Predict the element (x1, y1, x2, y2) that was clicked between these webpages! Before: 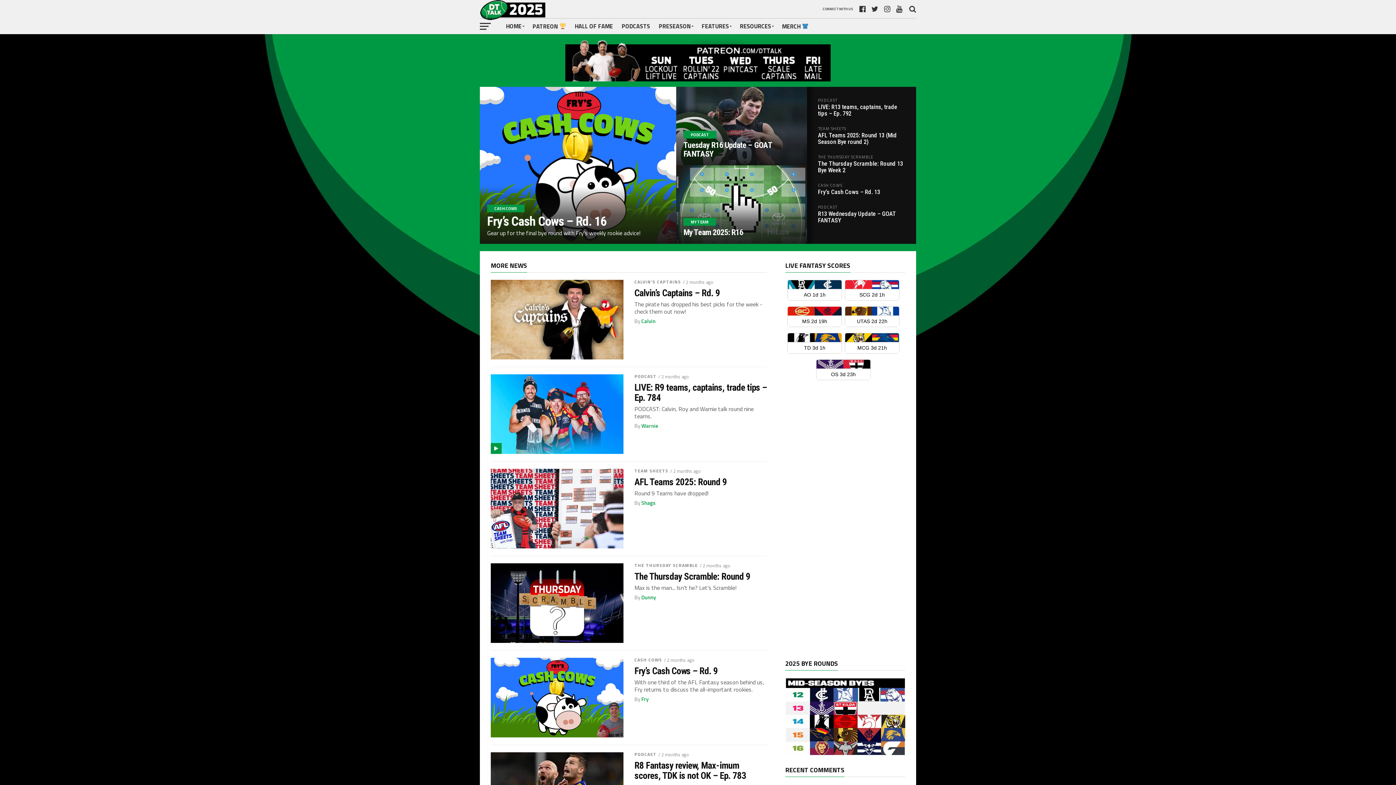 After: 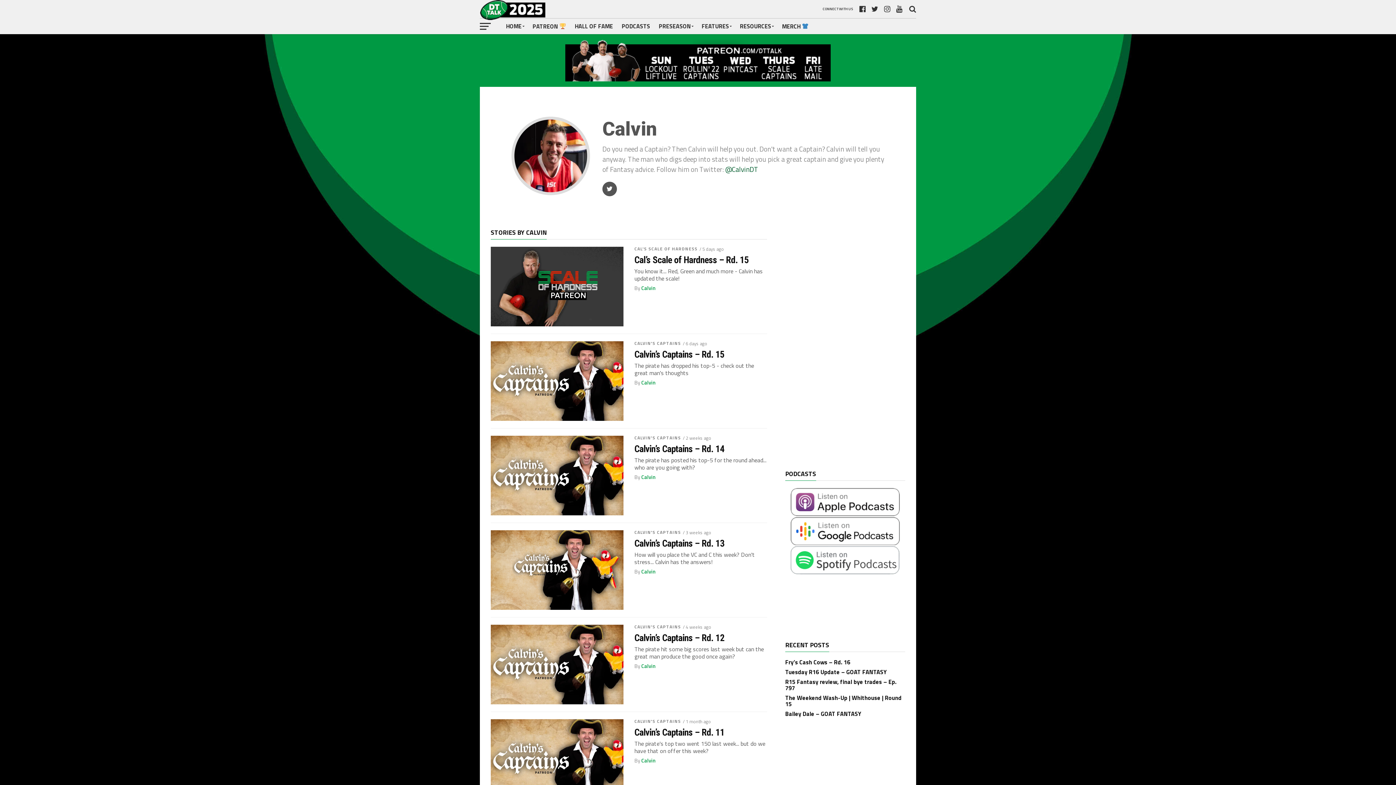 Action: bbox: (641, 317, 655, 325) label: Calvin